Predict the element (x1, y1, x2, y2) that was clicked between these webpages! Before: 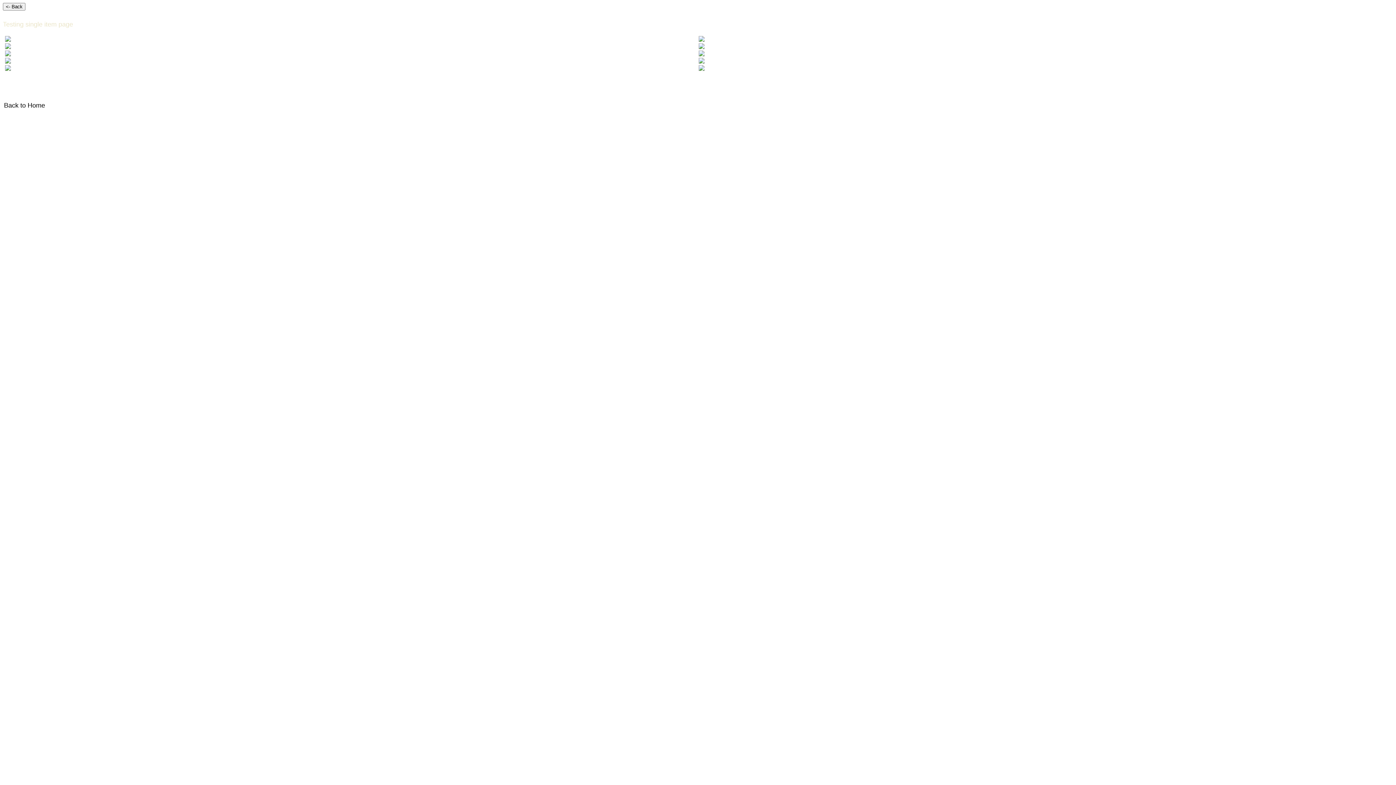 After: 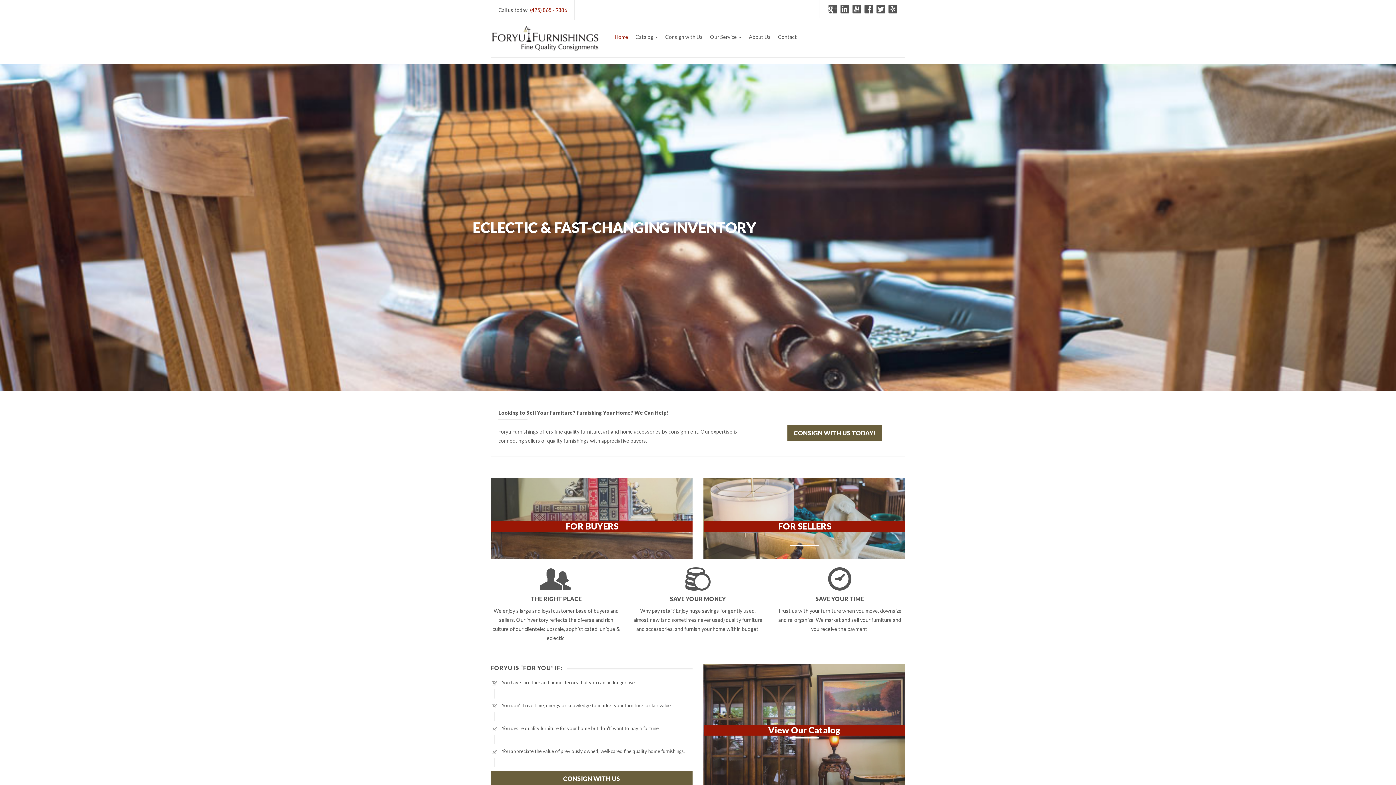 Action: bbox: (4, 101, 45, 109) label: Back to Home